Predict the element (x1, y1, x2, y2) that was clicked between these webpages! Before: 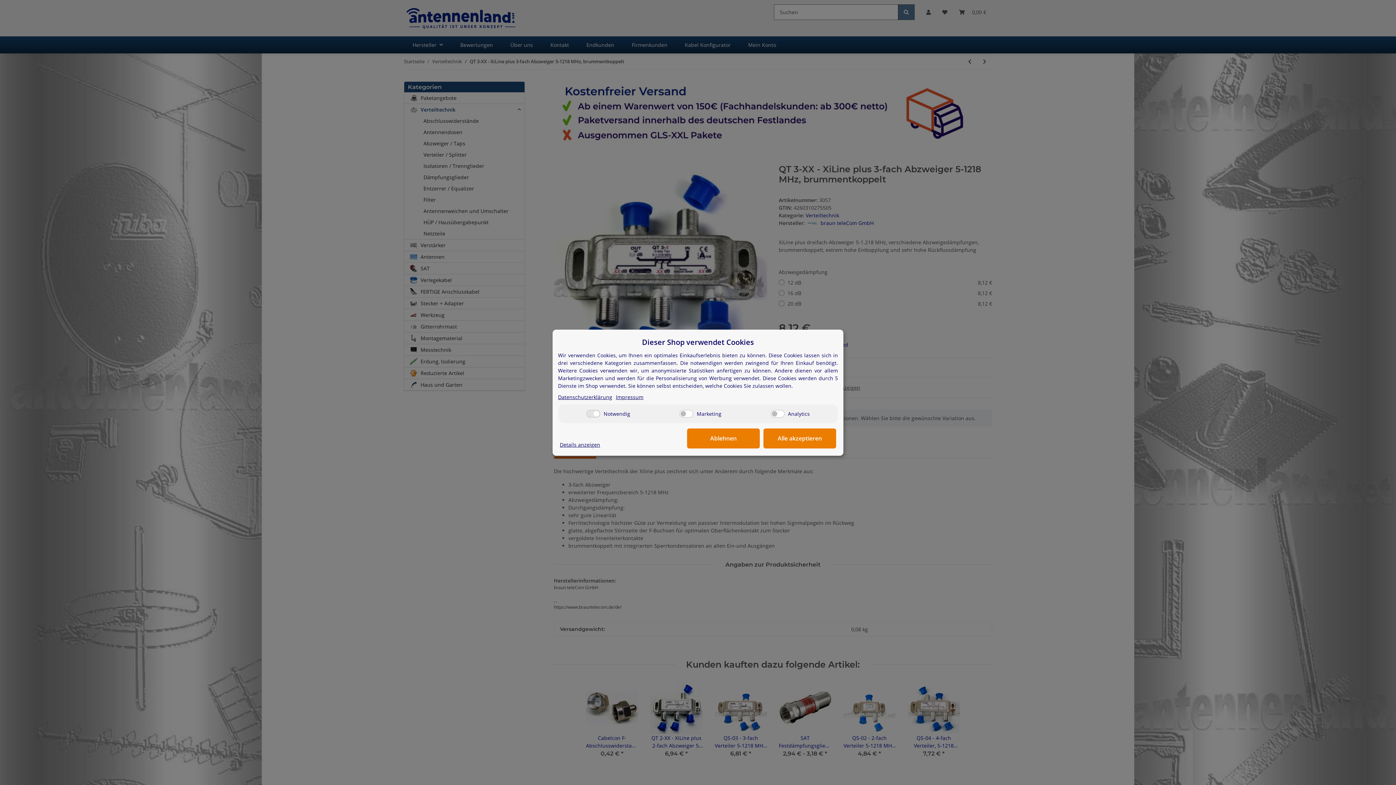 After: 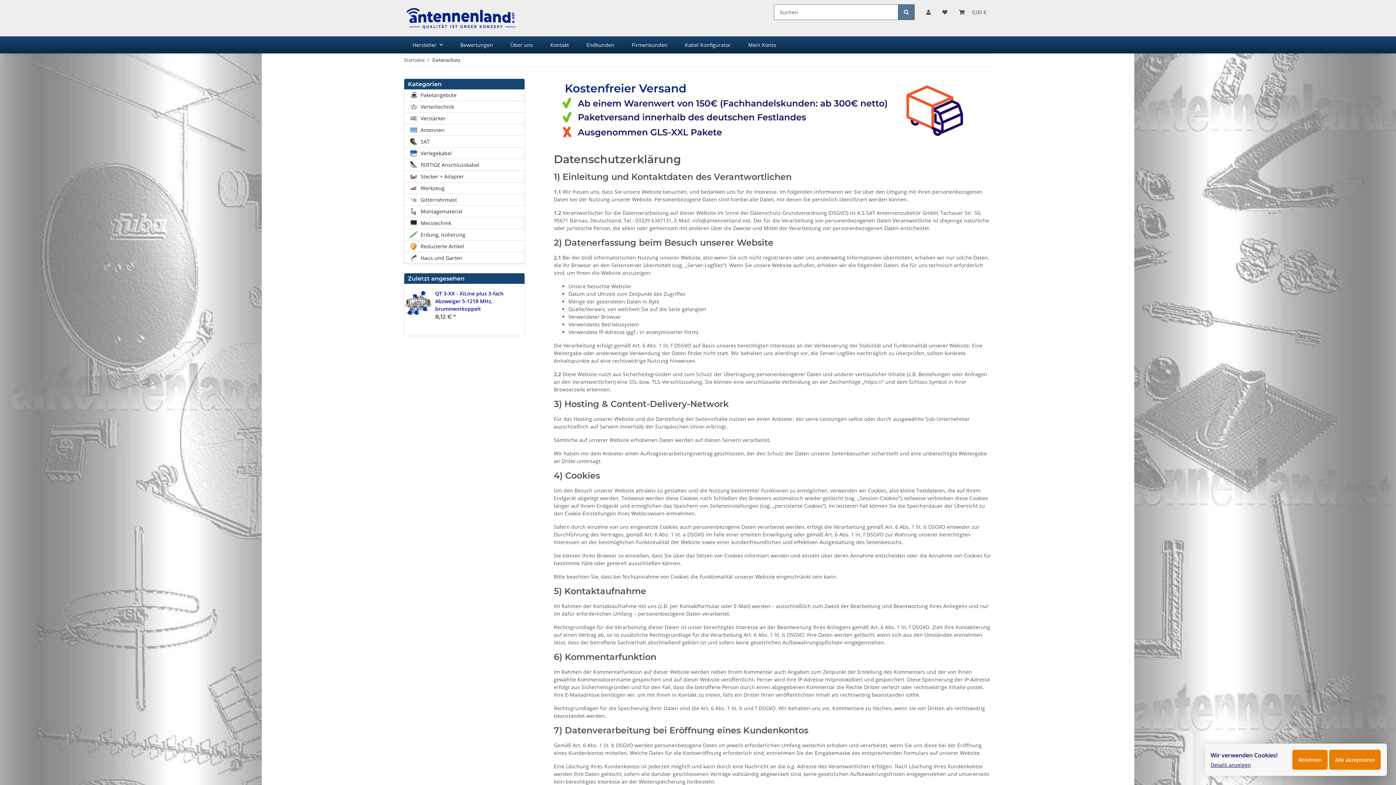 Action: bbox: (558, 393, 612, 400) label: Datenschutzerklärung